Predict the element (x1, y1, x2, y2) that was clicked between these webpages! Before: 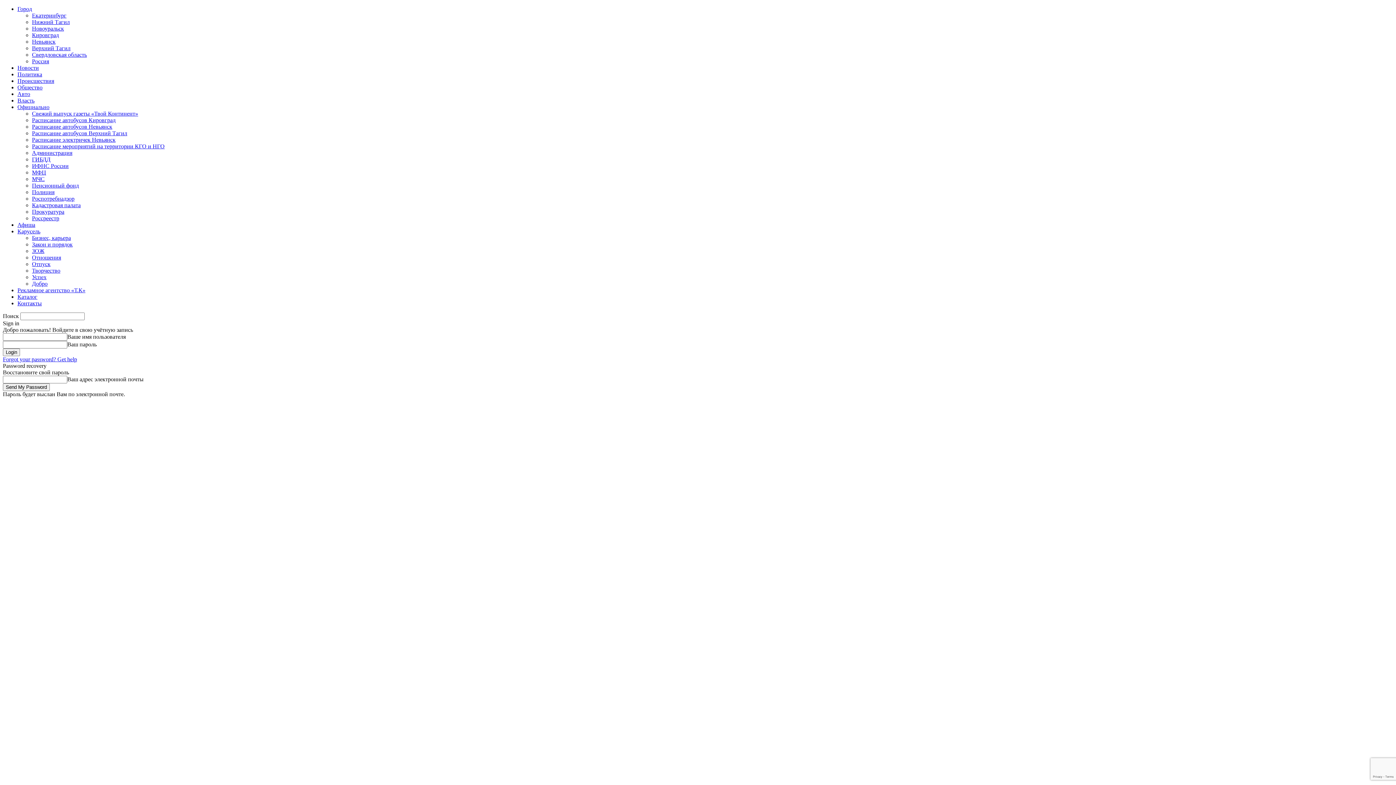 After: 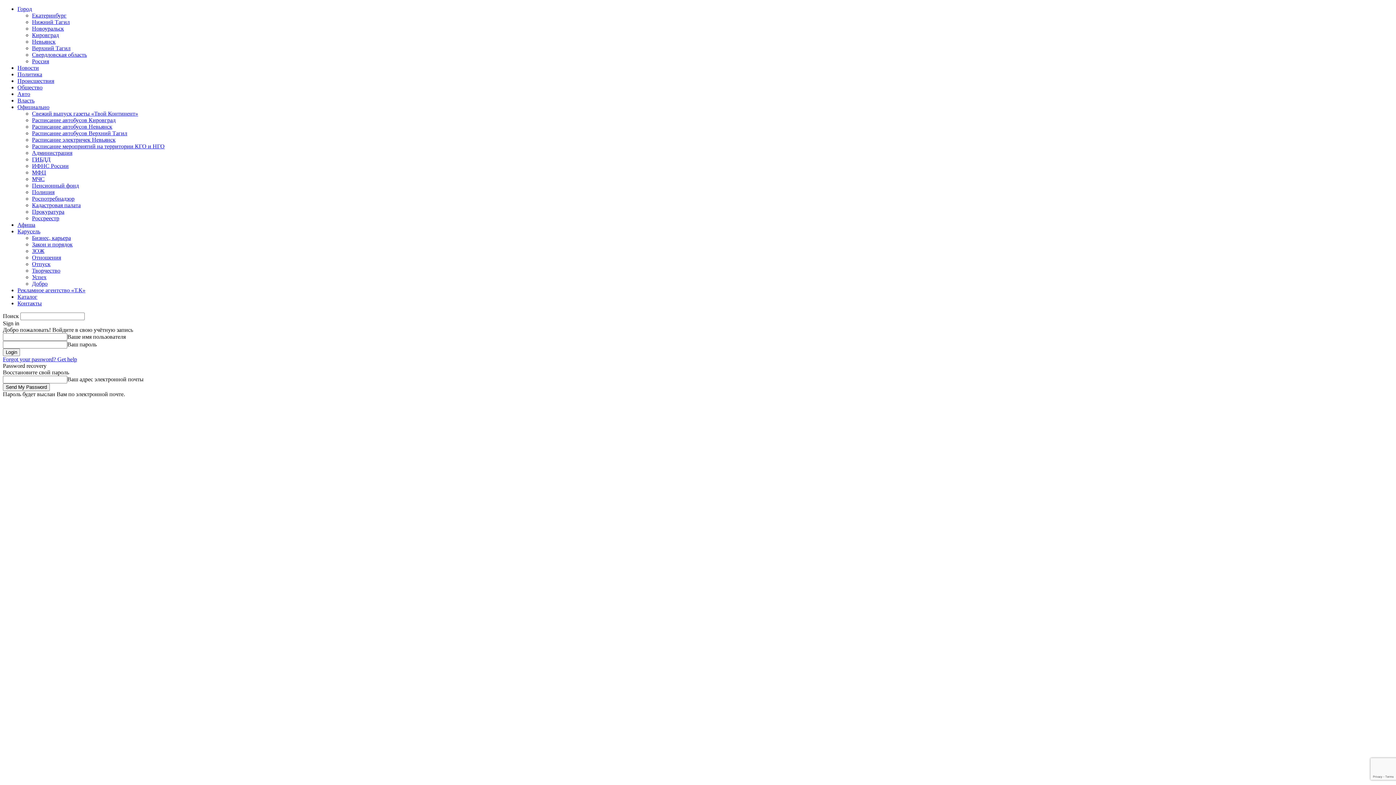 Action: bbox: (2, 356, 77, 362) label: Forgot your password? Get help